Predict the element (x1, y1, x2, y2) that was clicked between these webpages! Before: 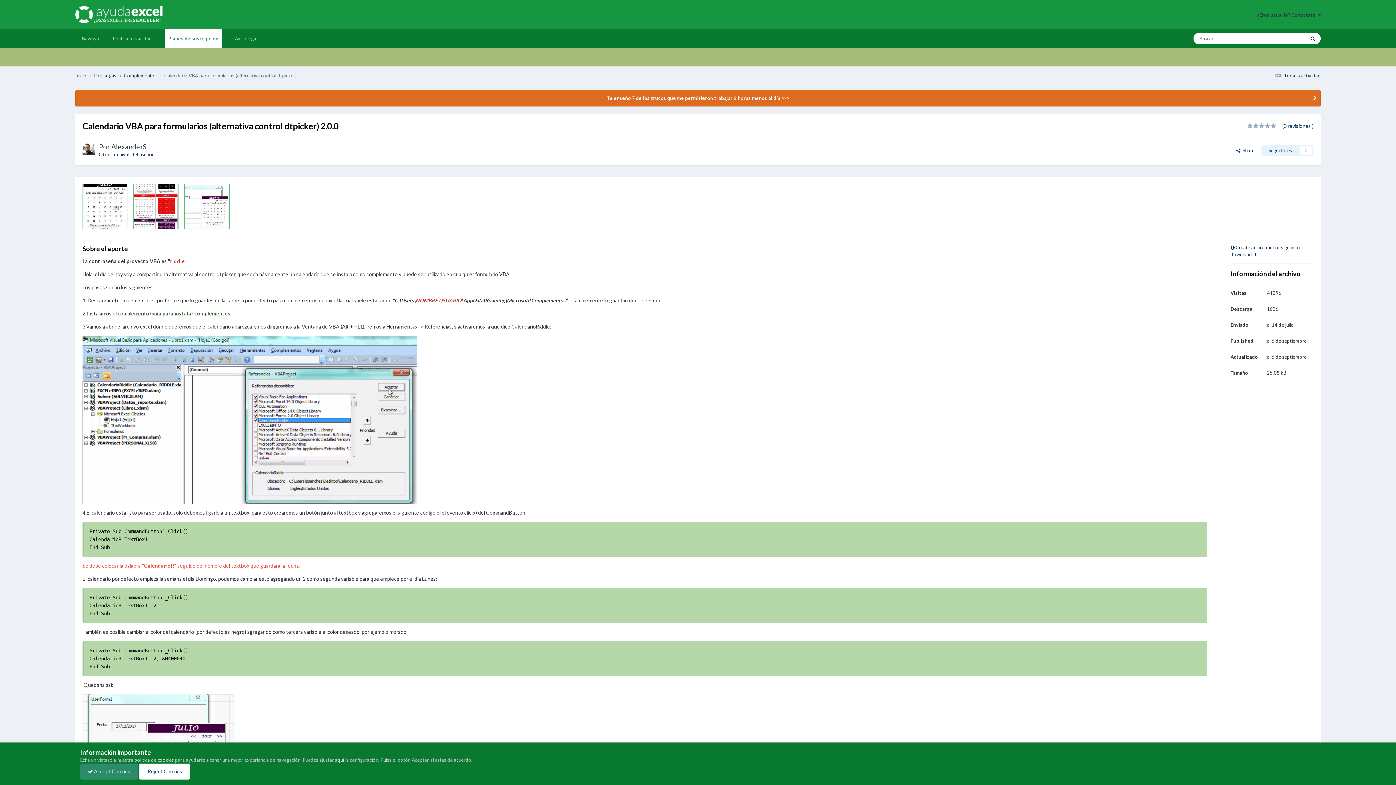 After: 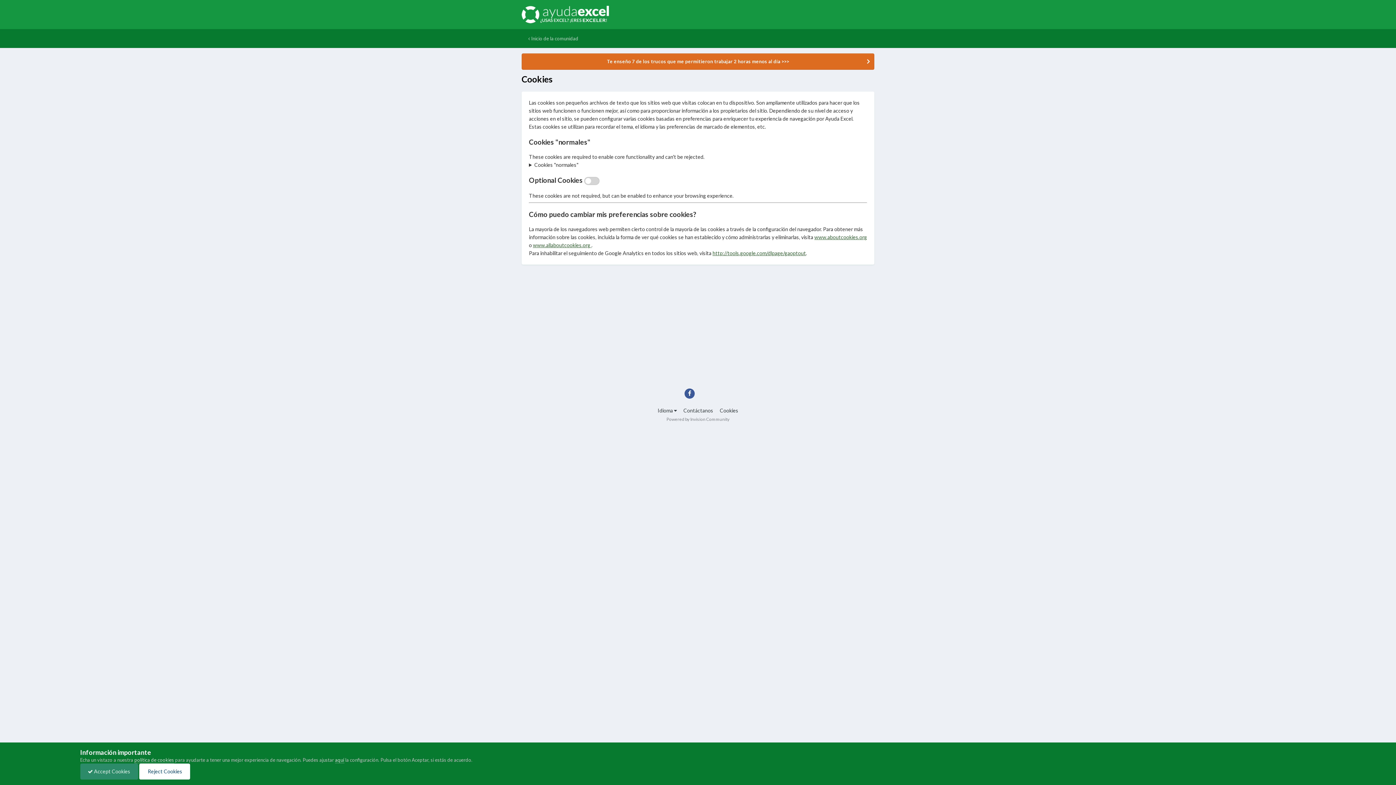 Action: bbox: (335, 757, 344, 763) label: aquí